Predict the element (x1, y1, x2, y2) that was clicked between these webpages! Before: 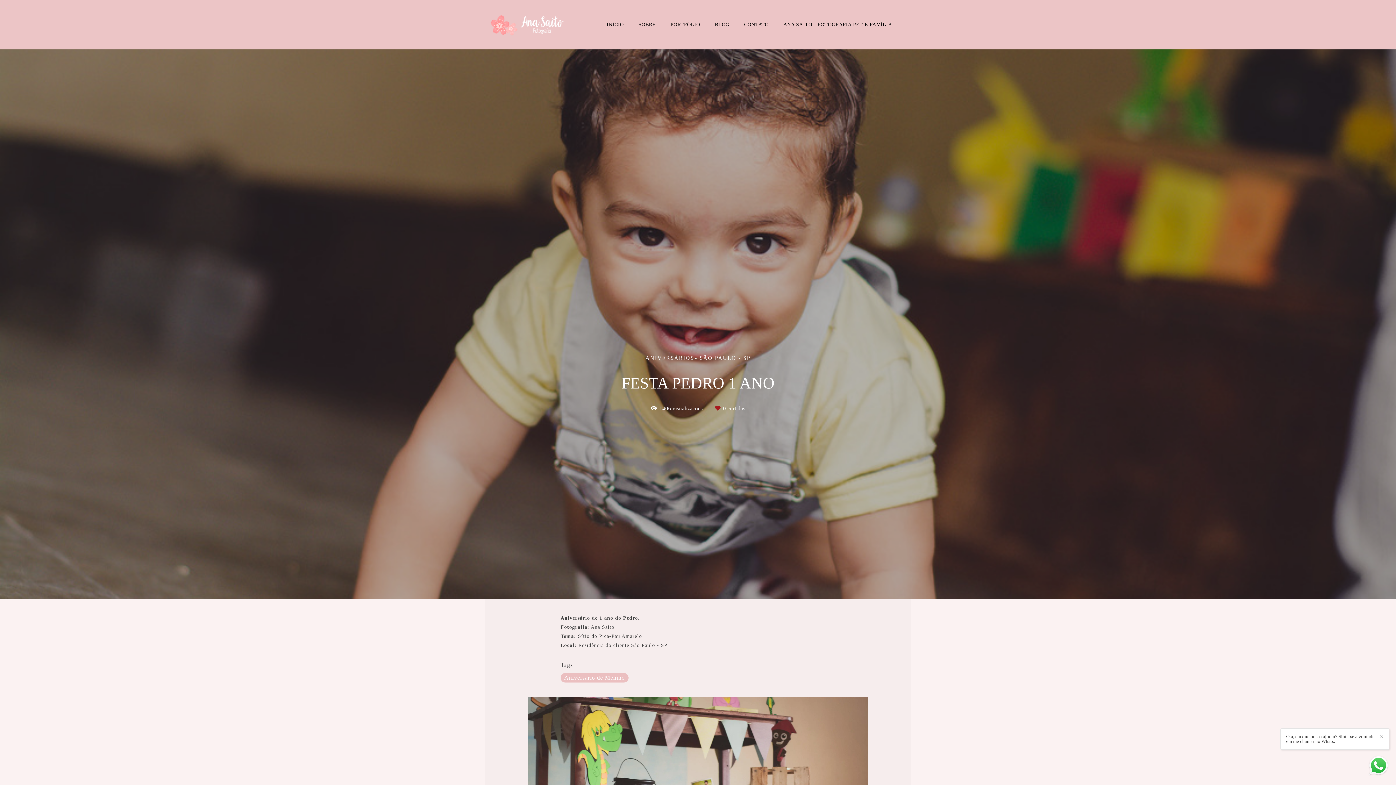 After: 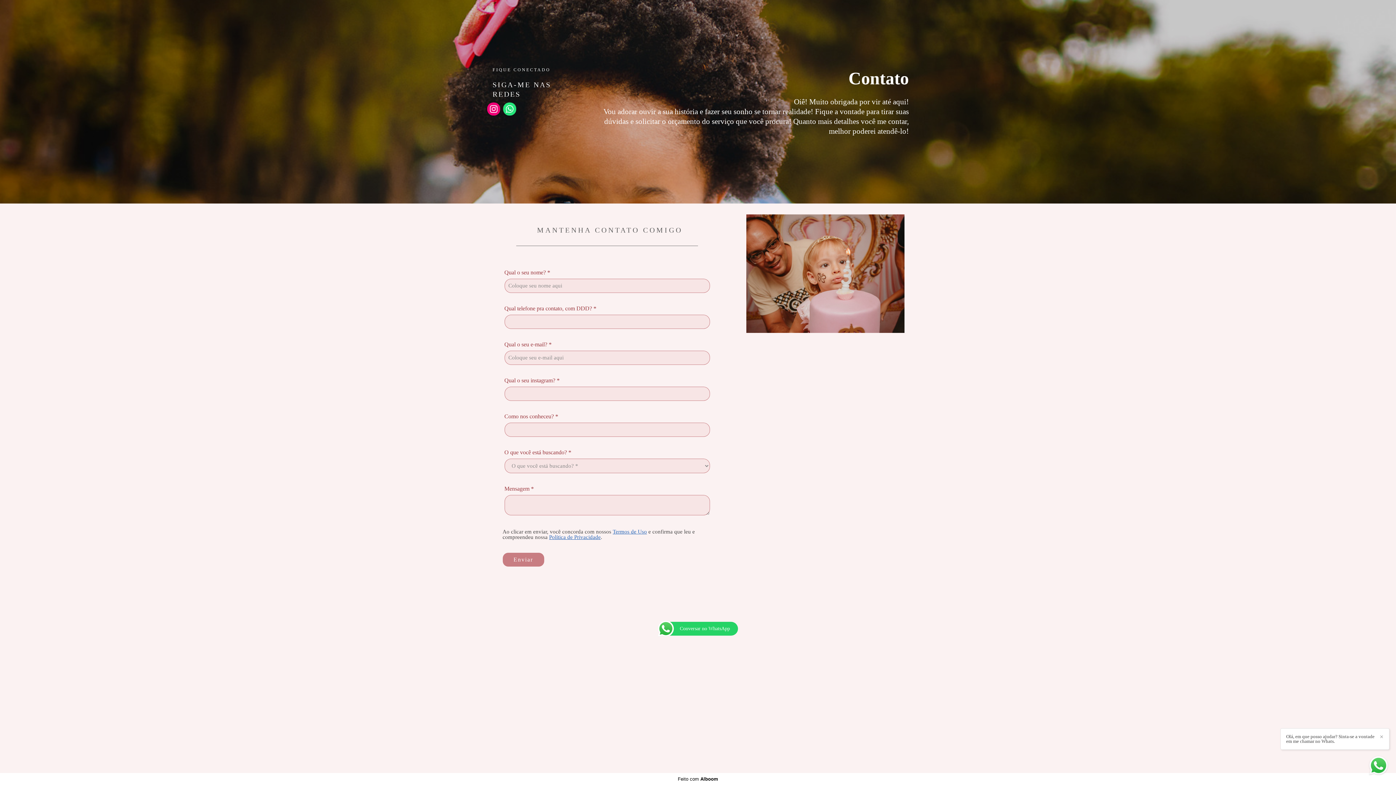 Action: bbox: (737, 18, 775, 30) label: CONTATO